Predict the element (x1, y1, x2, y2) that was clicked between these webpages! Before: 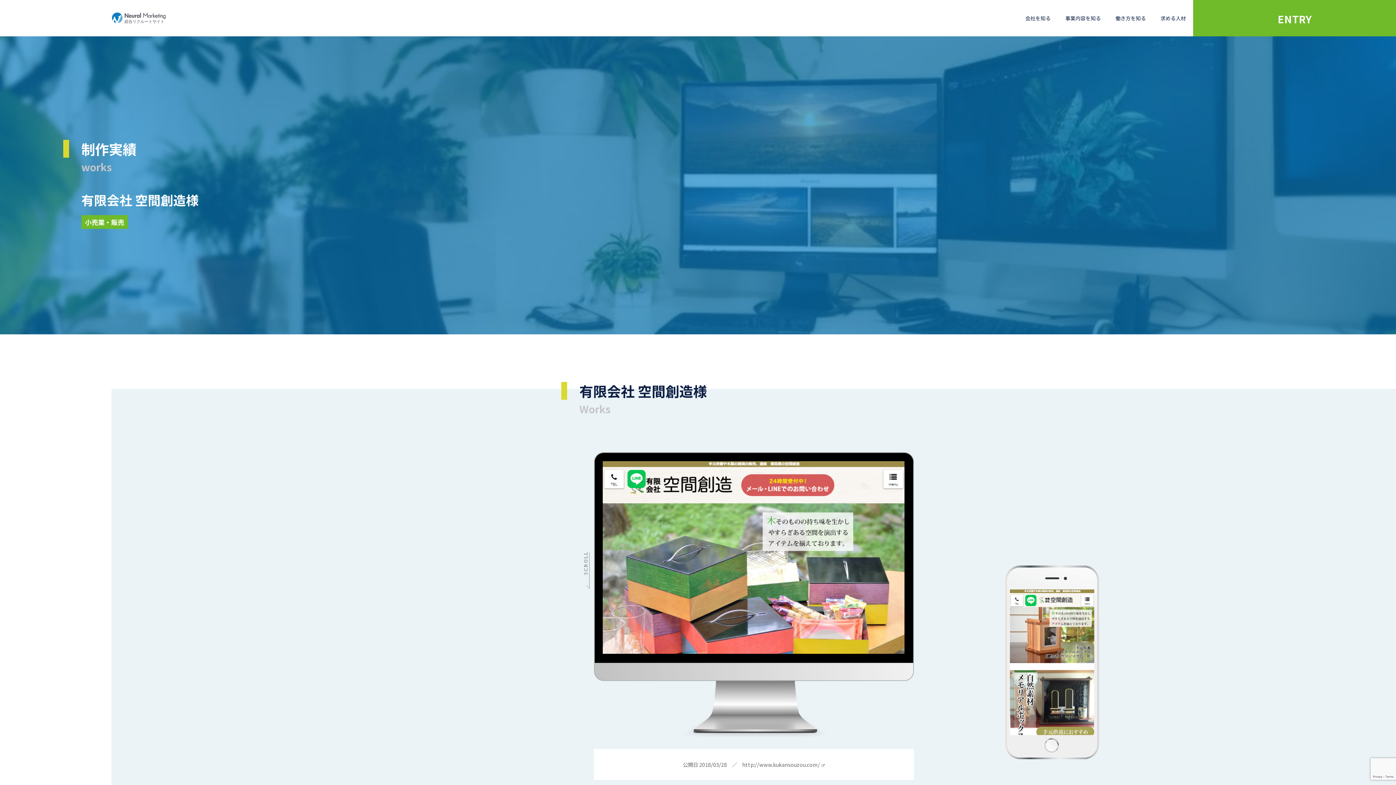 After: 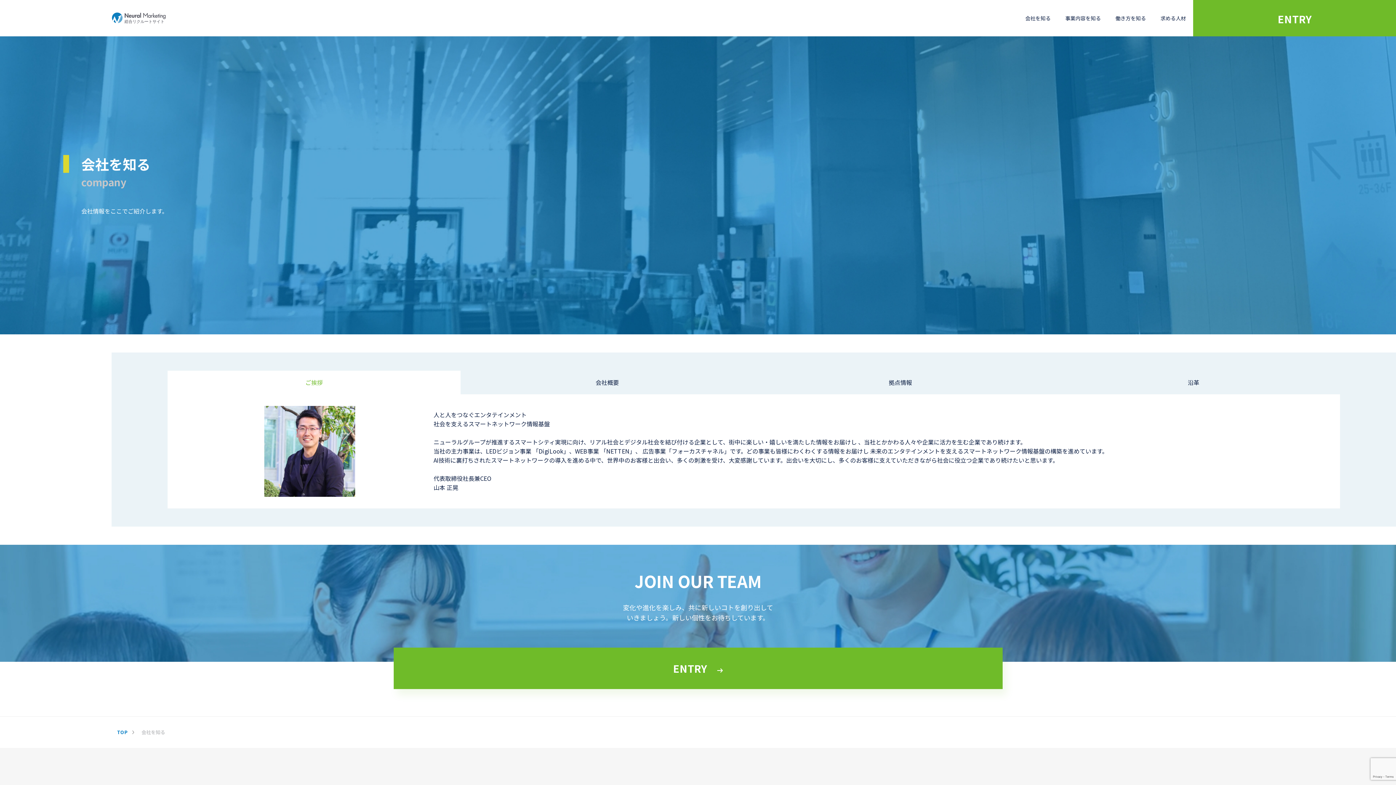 Action: bbox: (1018, 0, 1058, 36) label: 会社を知る